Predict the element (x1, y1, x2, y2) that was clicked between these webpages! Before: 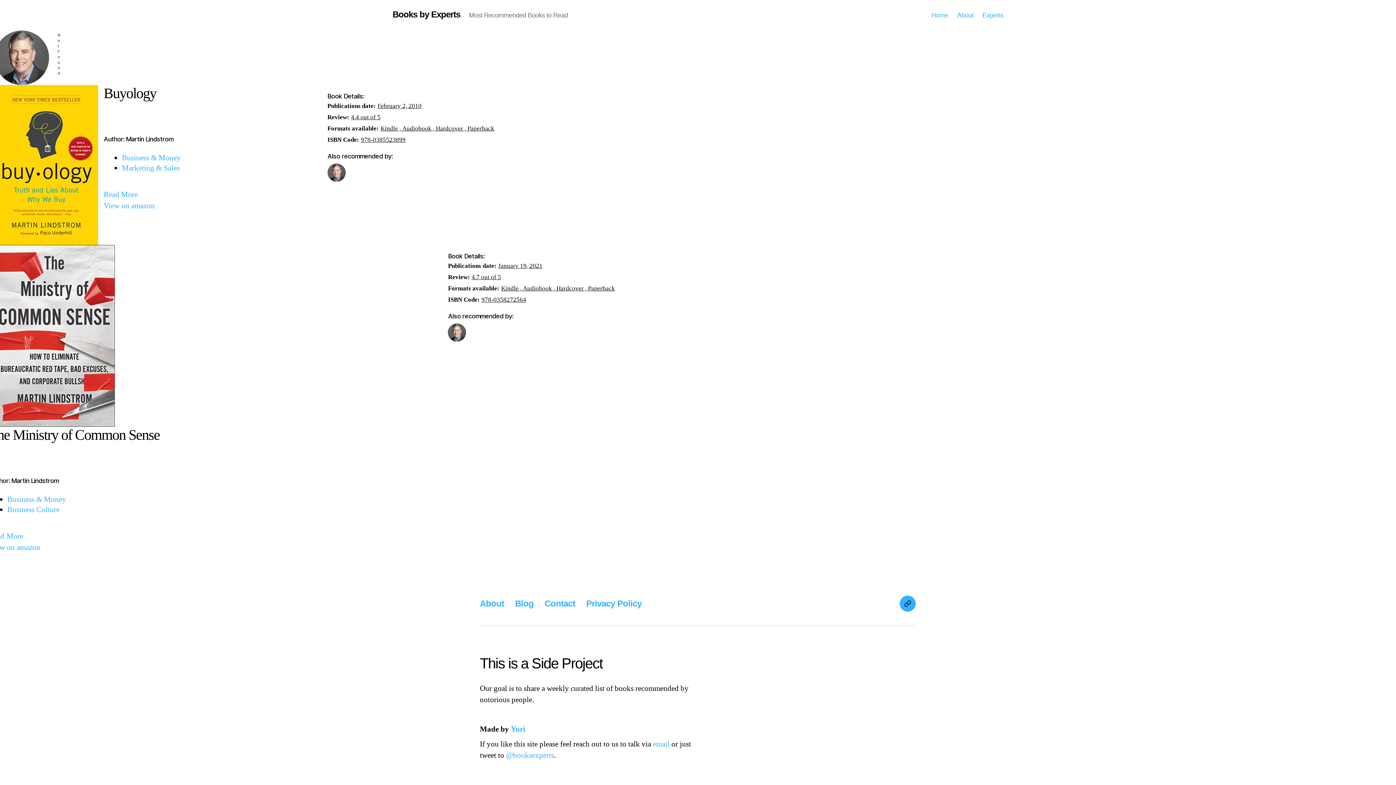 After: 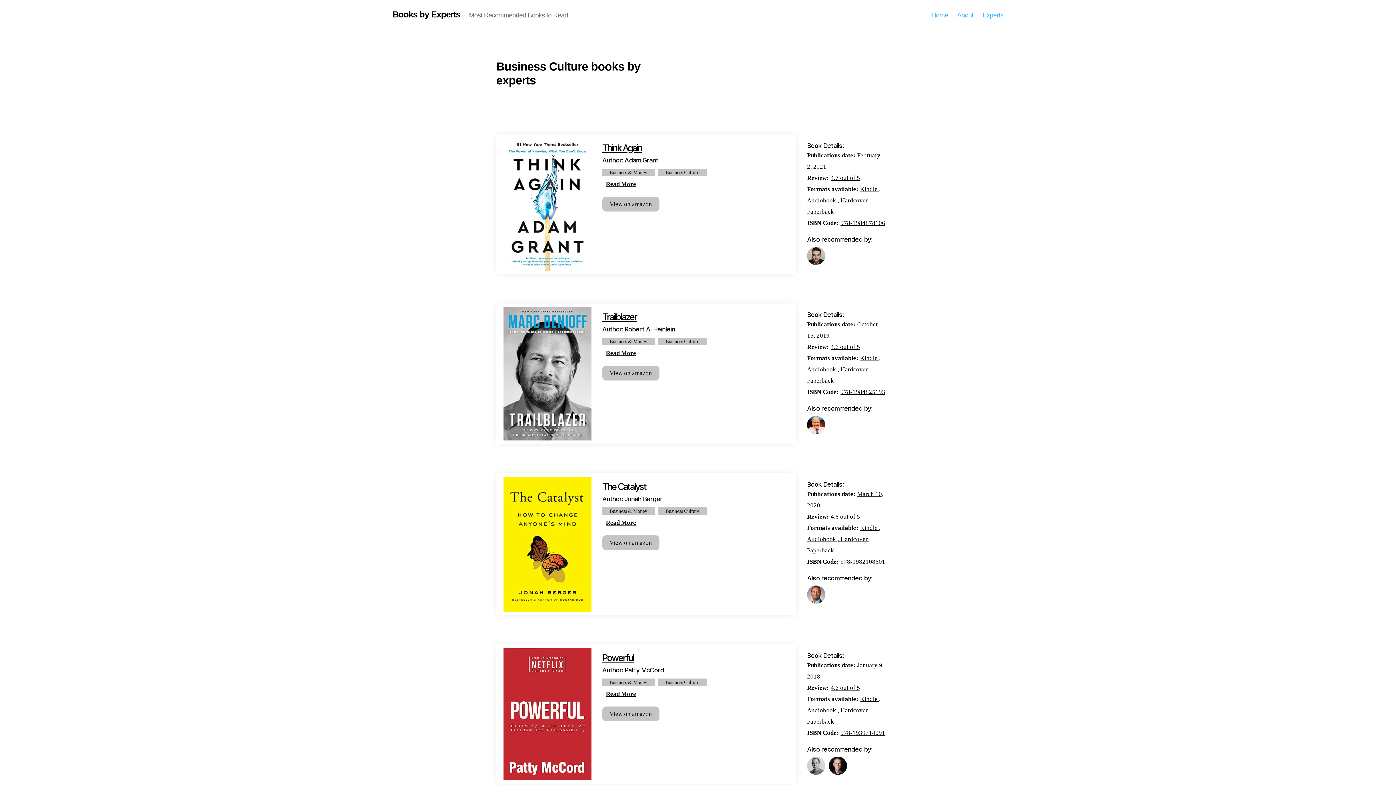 Action: label: Business Culture bbox: (7, 505, 59, 514)